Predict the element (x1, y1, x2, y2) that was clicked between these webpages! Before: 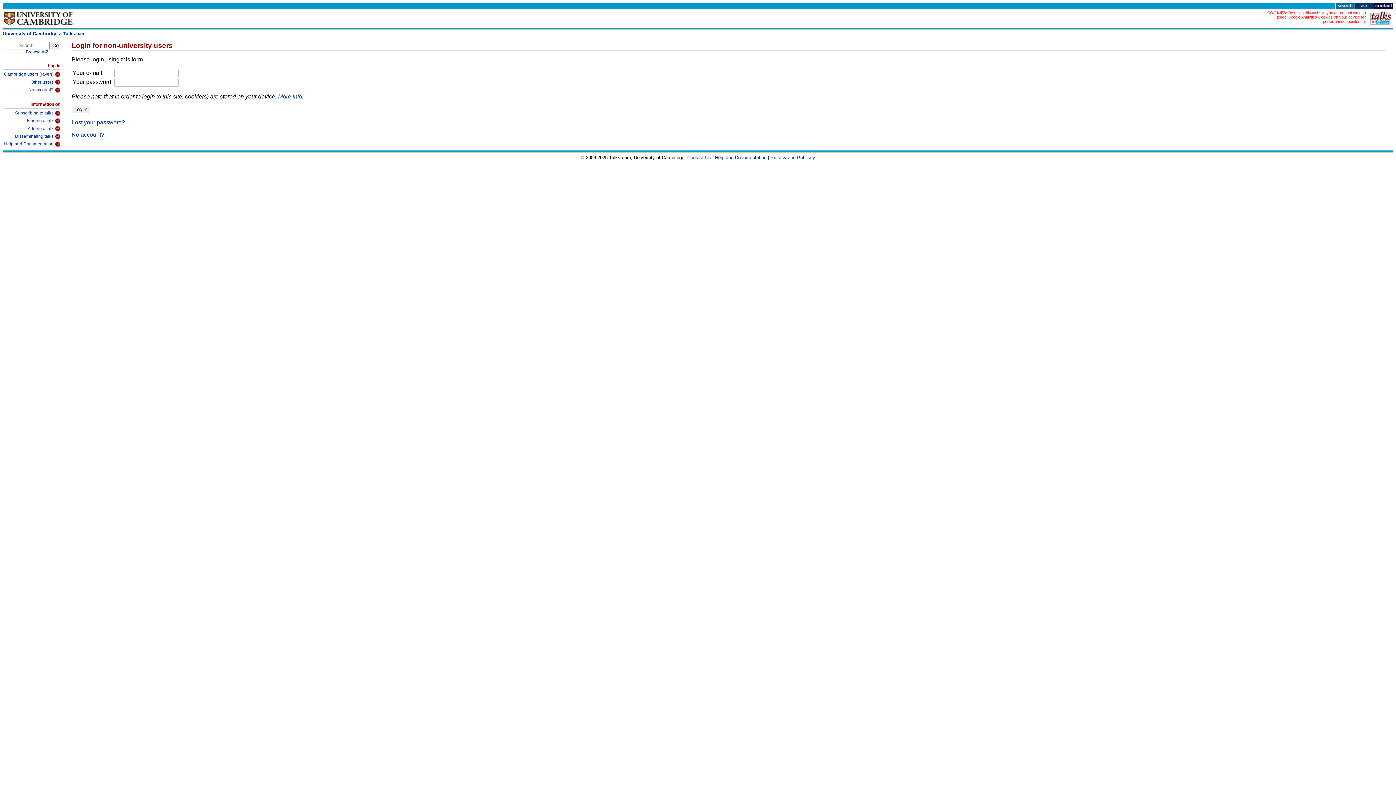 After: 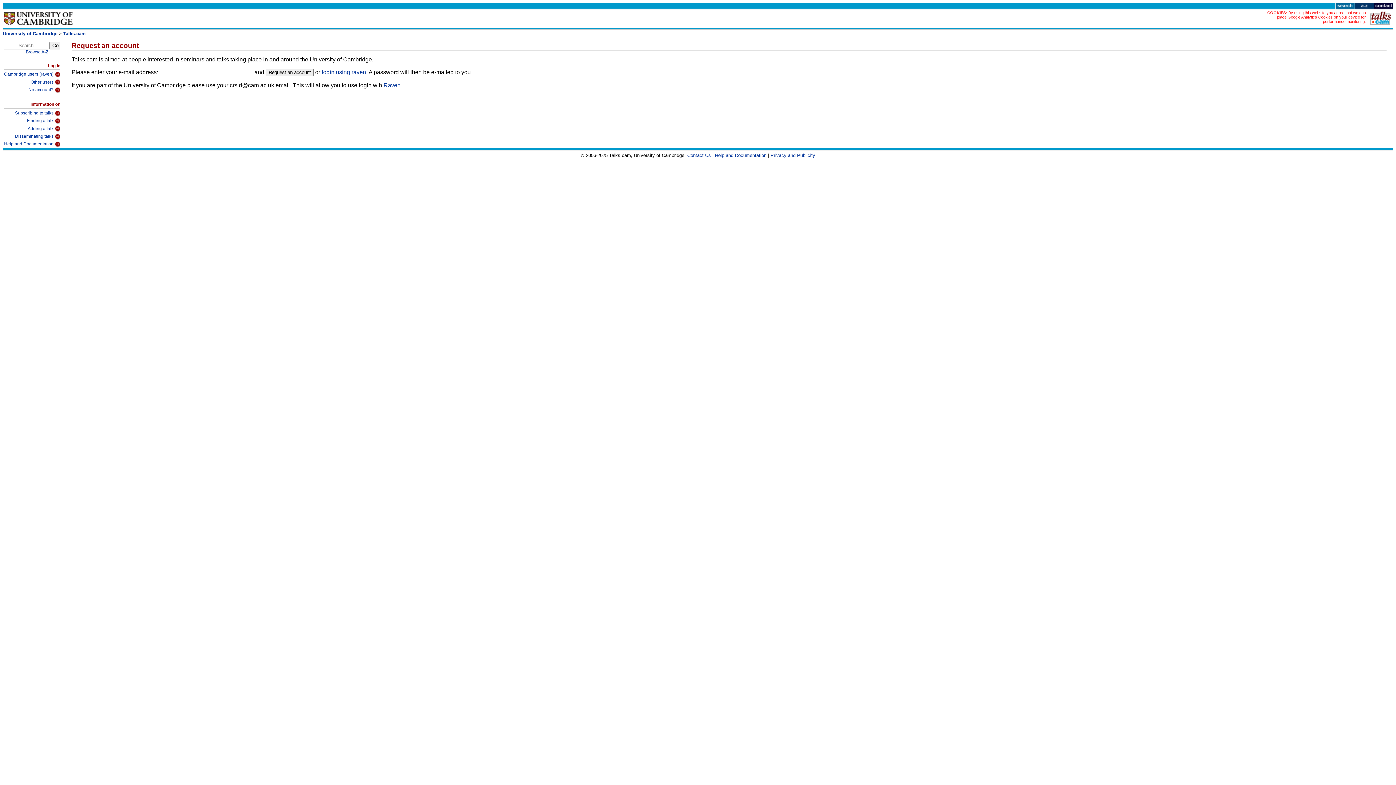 Action: label: No account? bbox: (71, 131, 104, 137)